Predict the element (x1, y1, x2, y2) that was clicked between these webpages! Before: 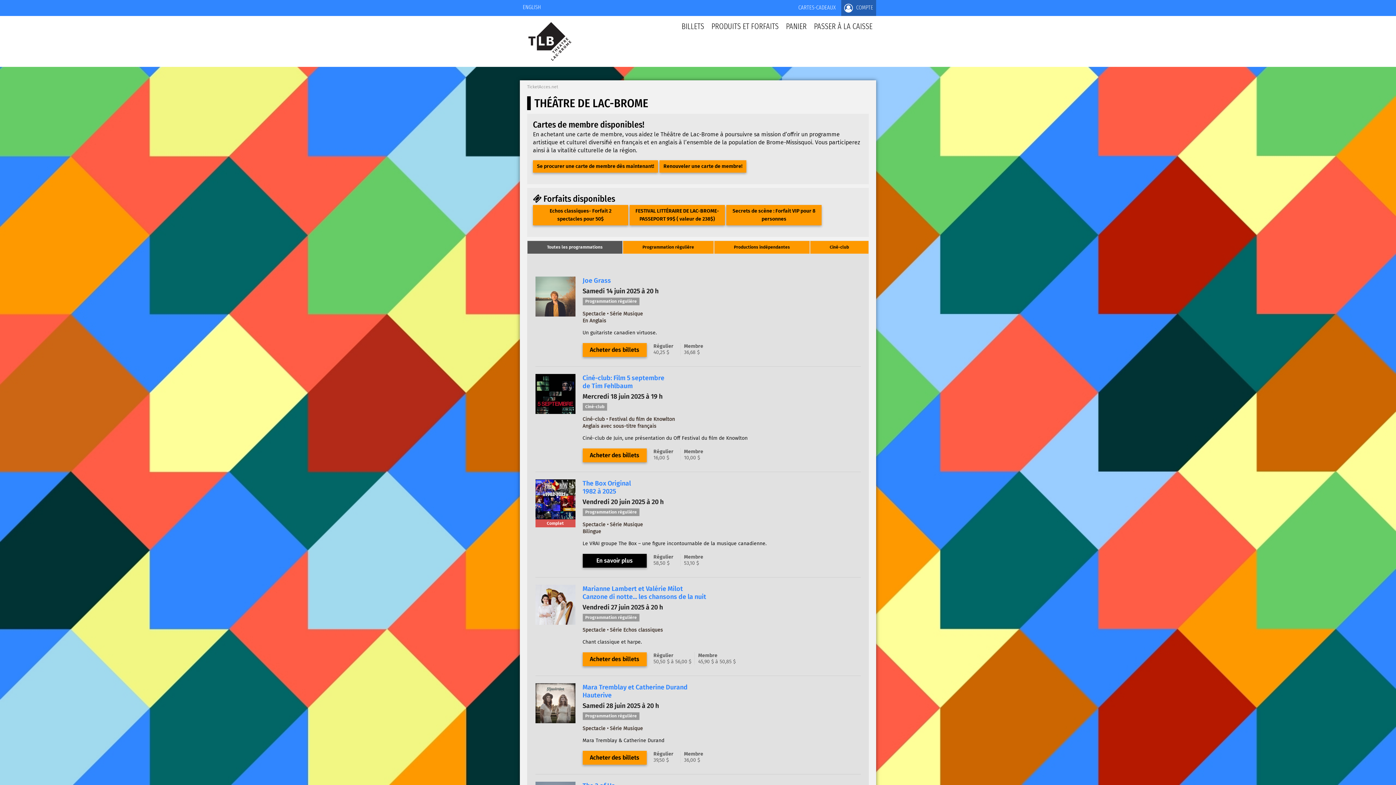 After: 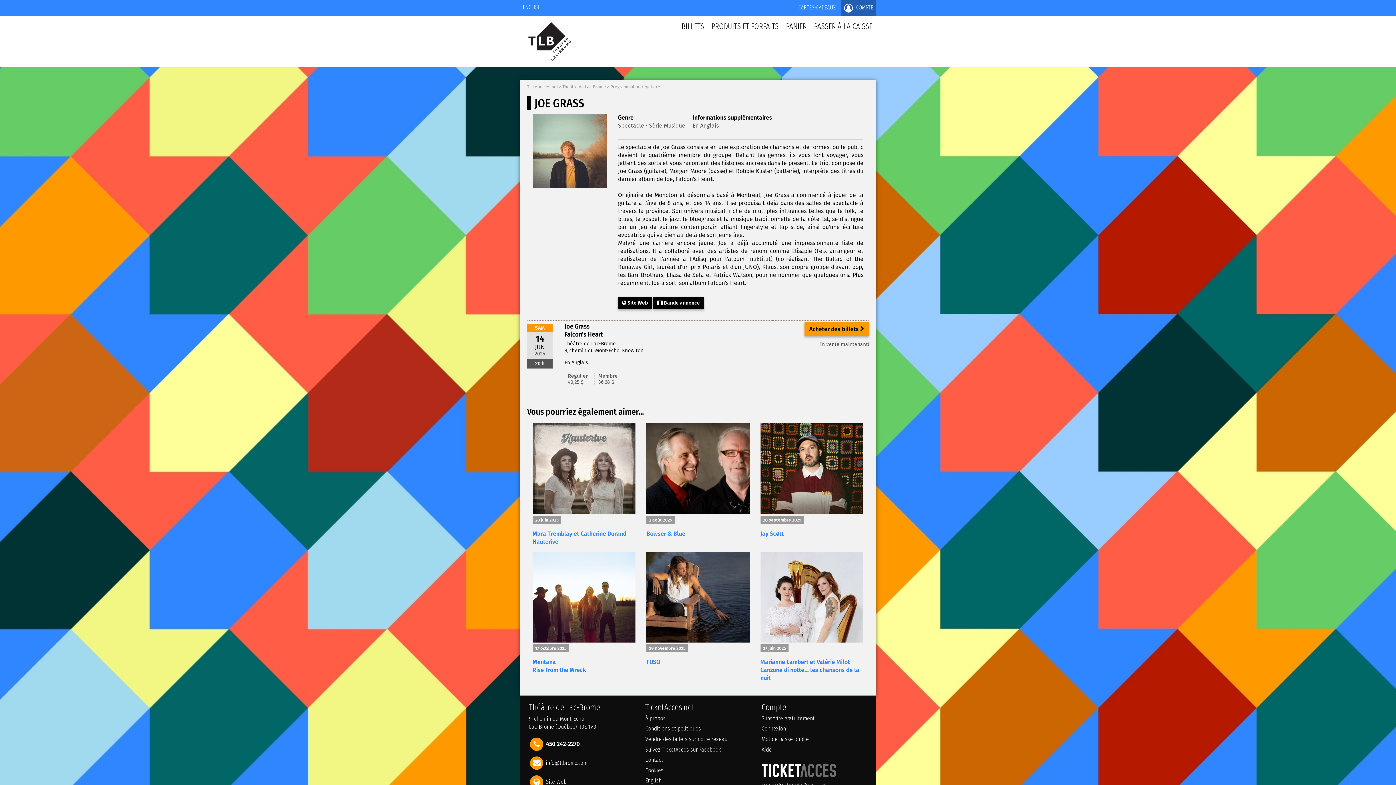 Action: bbox: (582, 276, 611, 284) label: Joe Grass
